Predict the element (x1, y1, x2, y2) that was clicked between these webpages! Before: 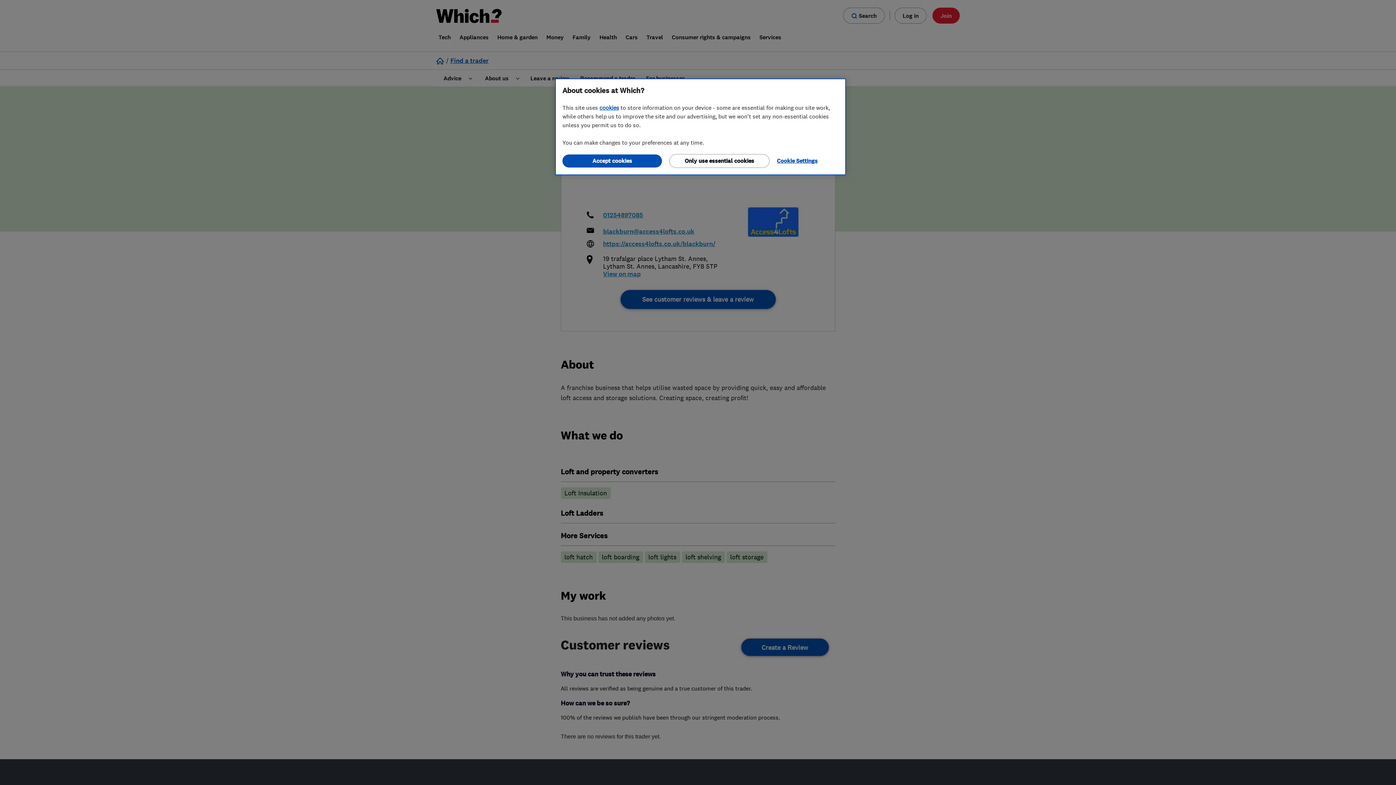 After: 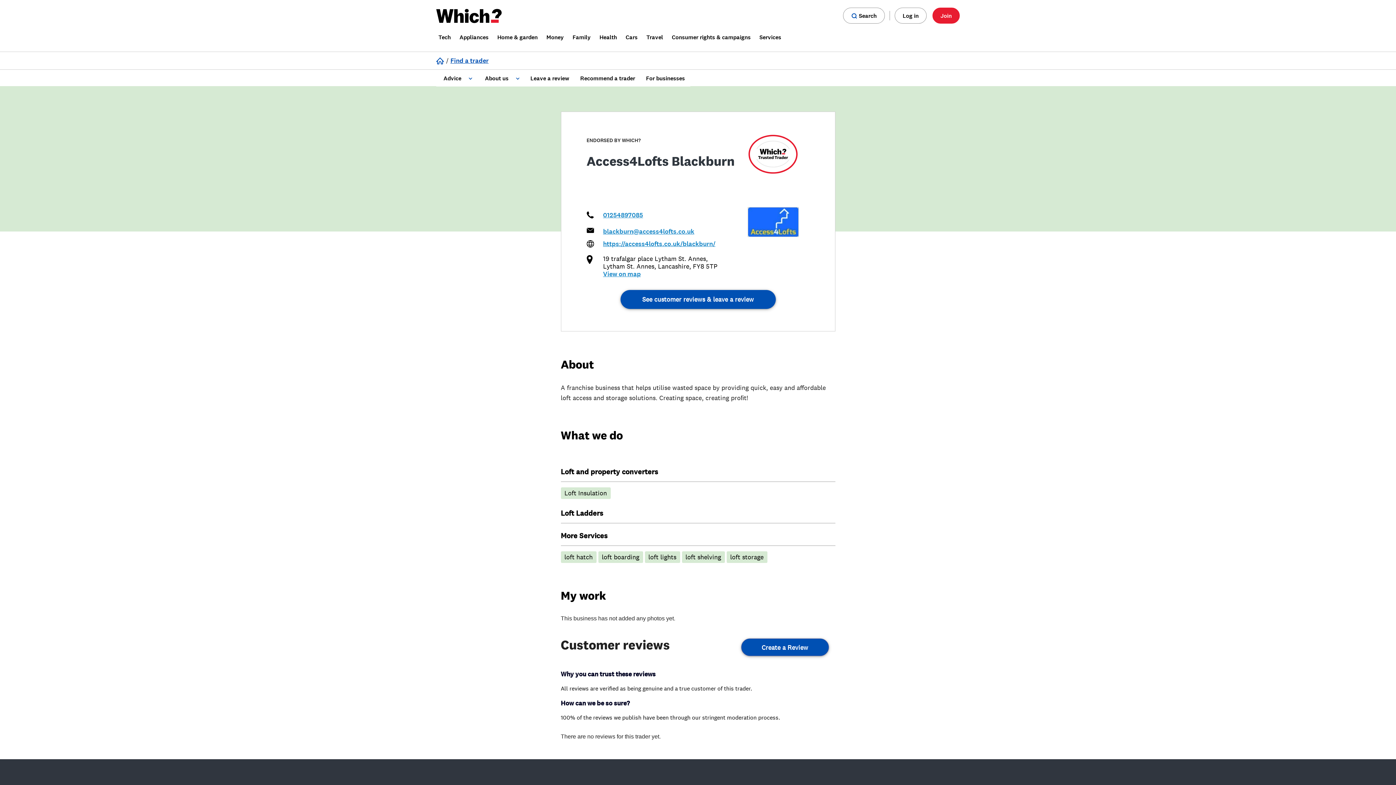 Action: label: Only use essential cookies bbox: (669, 154, 769, 168)